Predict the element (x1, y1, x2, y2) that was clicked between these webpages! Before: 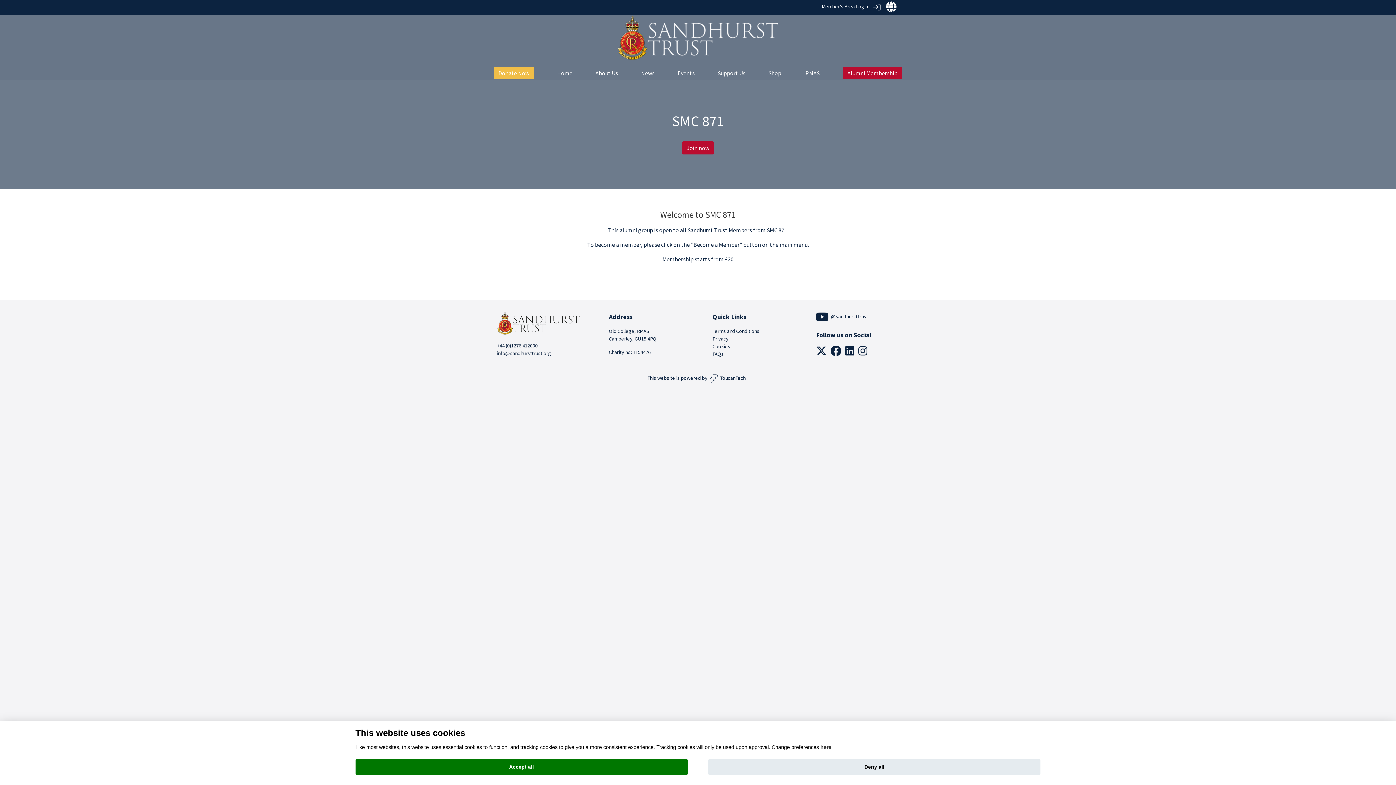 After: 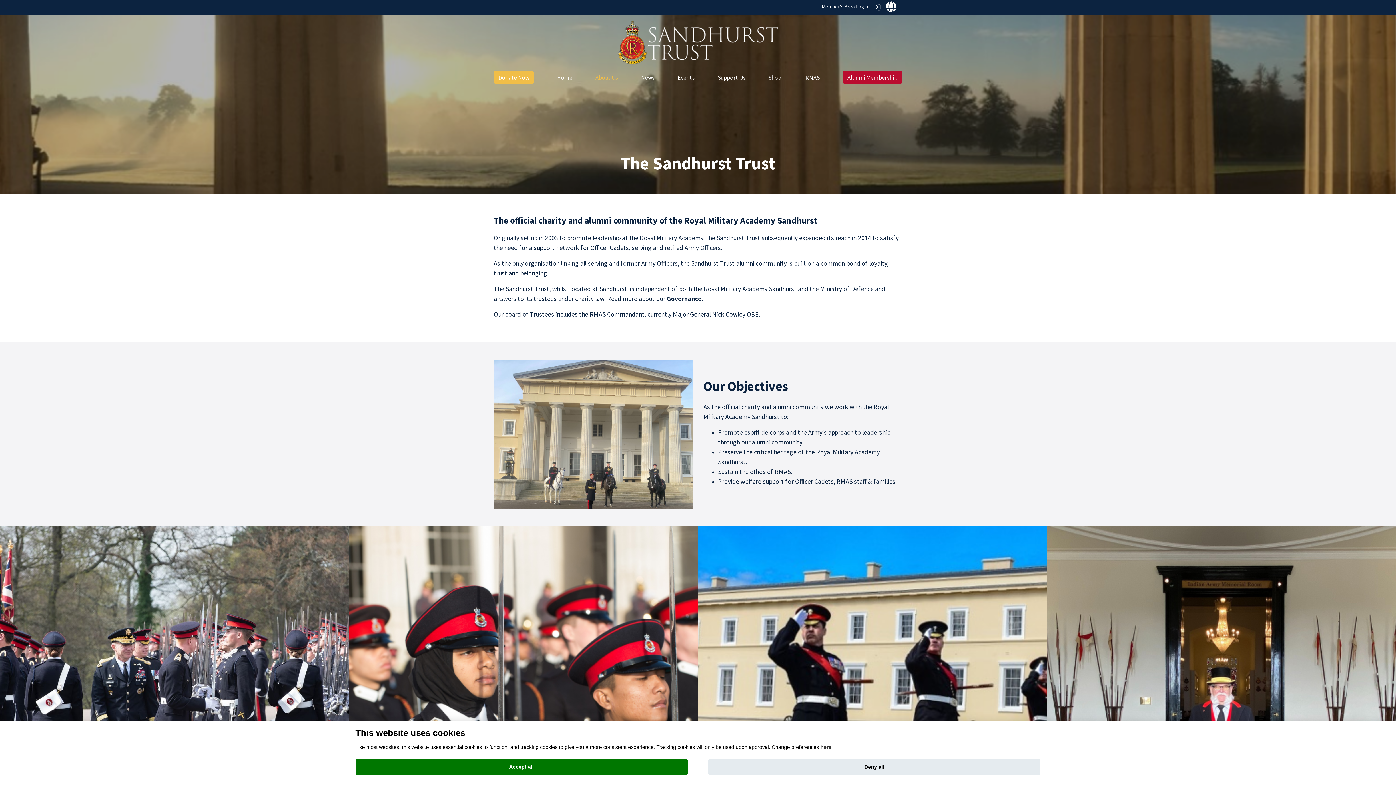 Action: bbox: (595, 69, 618, 76) label: About Us